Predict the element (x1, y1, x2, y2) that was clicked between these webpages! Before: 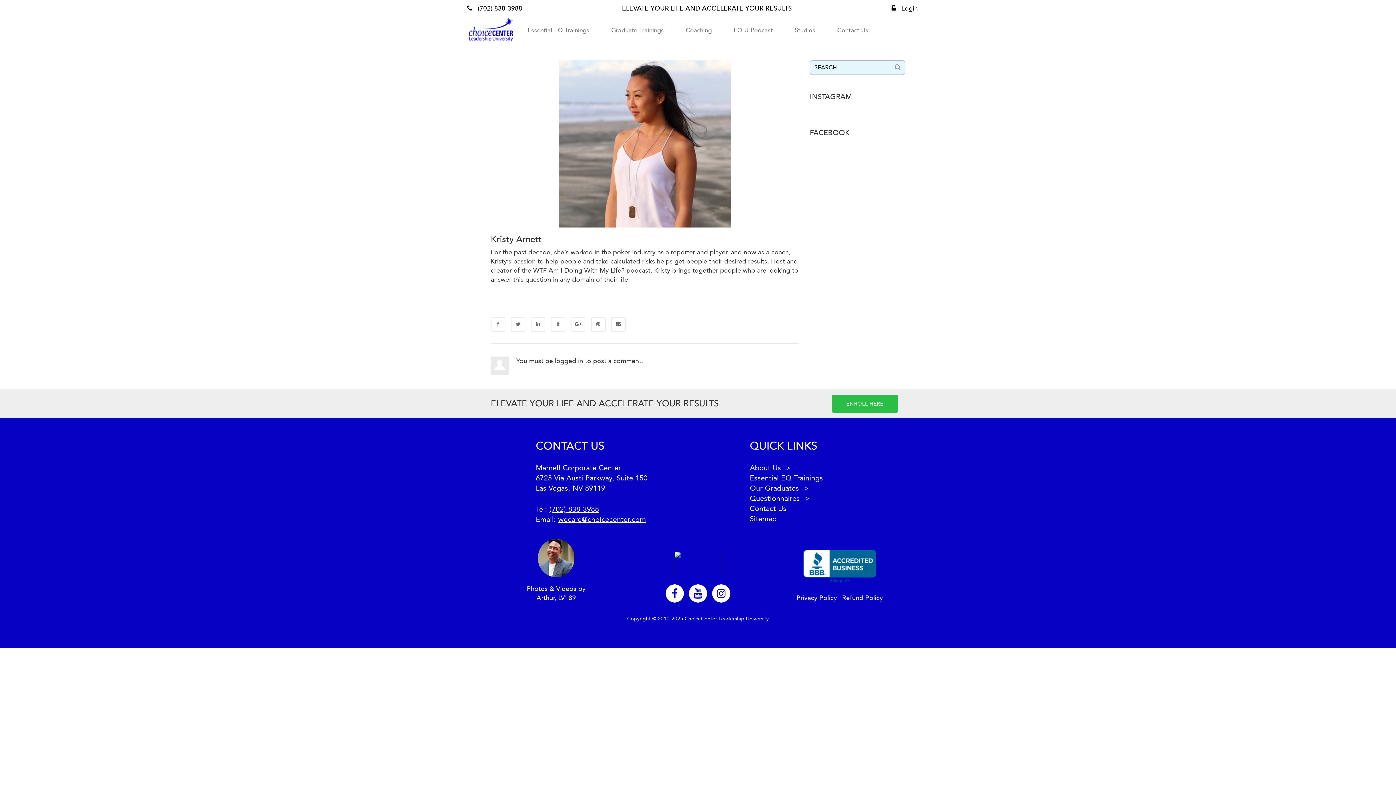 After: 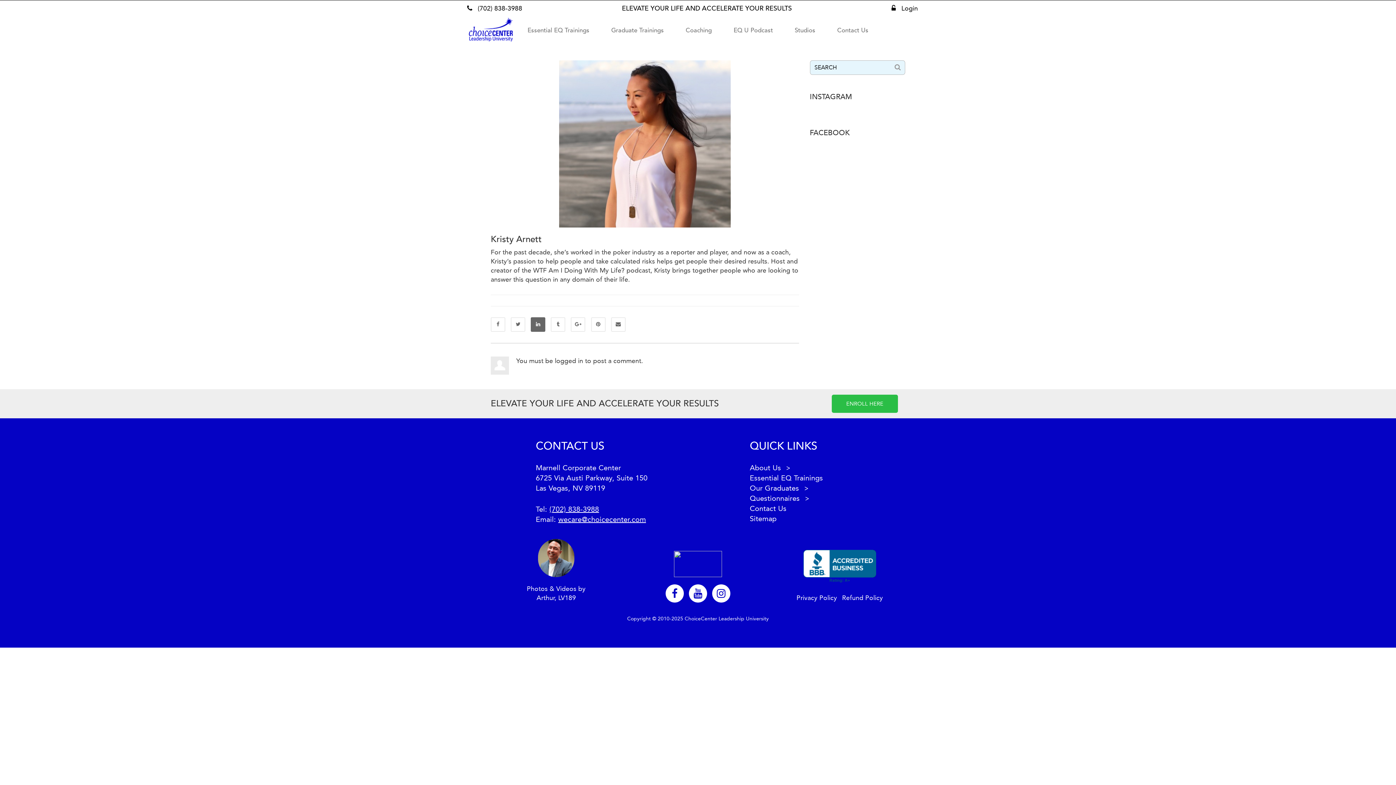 Action: bbox: (530, 317, 545, 332)